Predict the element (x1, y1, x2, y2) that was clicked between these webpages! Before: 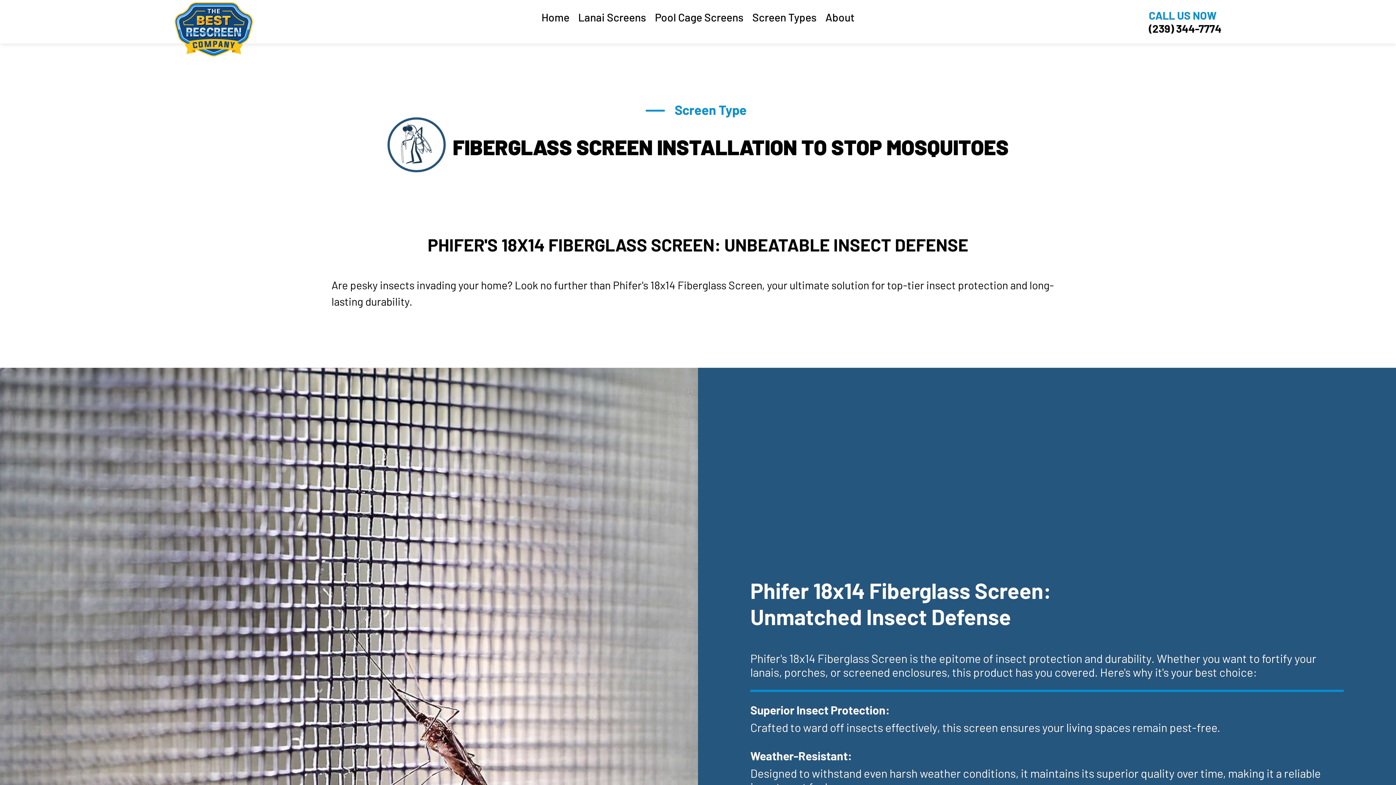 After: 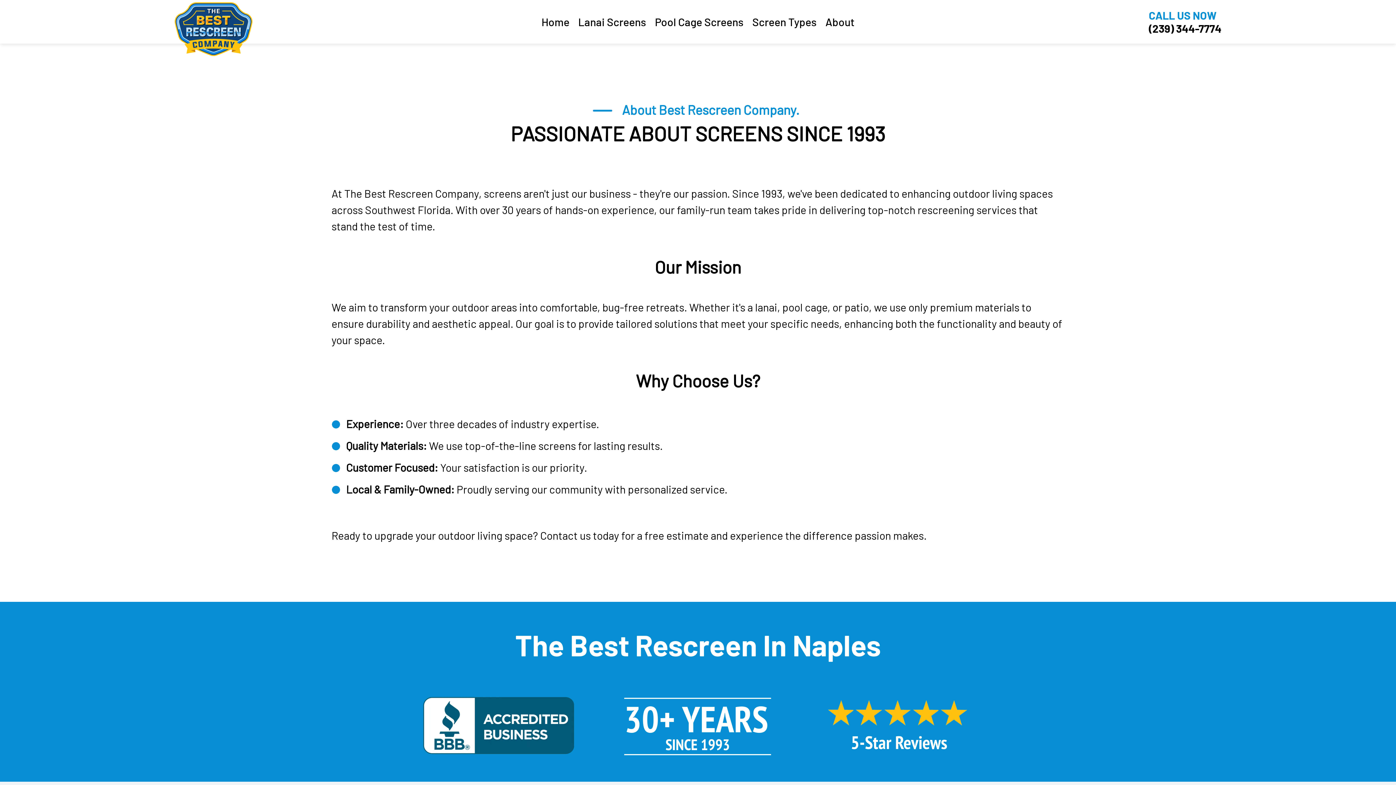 Action: label: About bbox: (825, 10, 854, 23)